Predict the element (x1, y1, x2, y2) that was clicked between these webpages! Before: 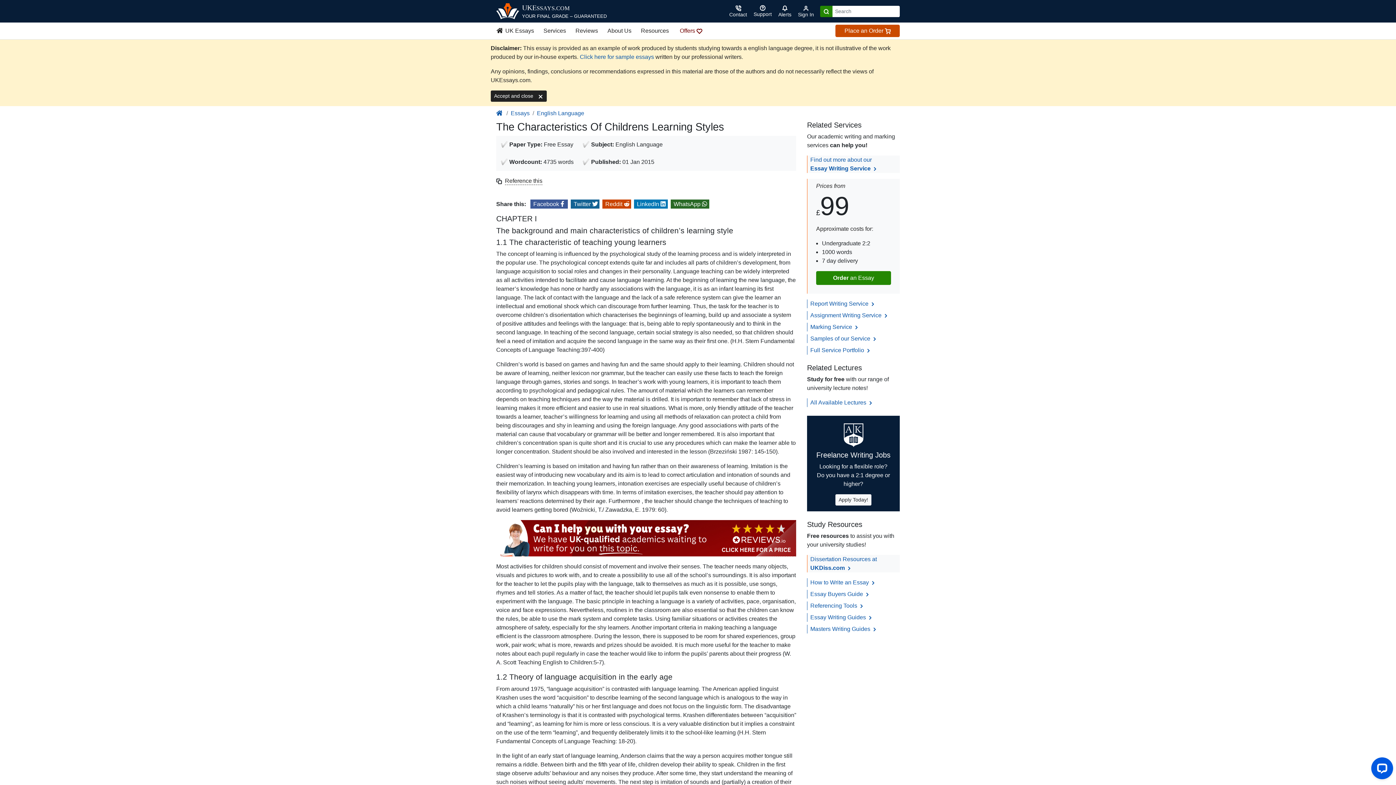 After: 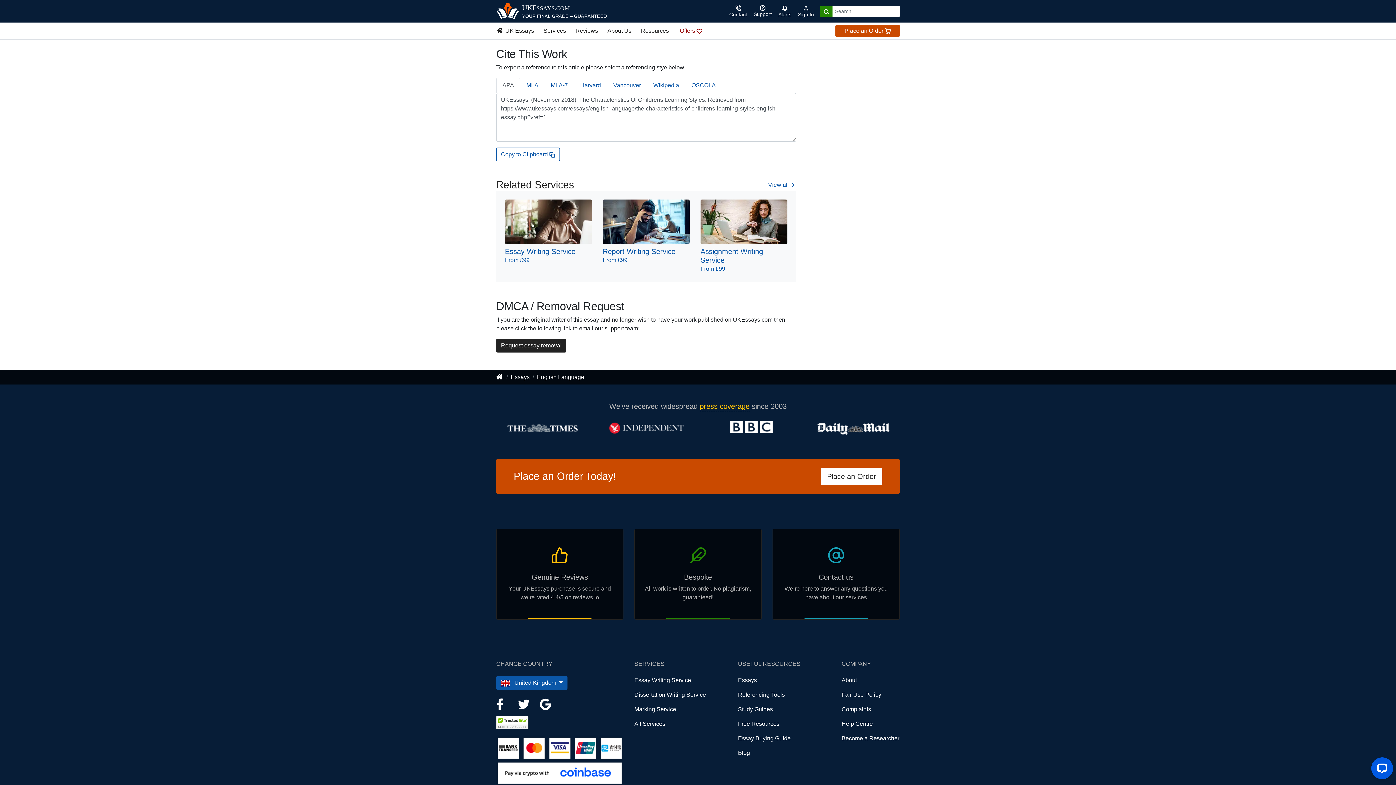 Action: label: Reference this bbox: (505, 177, 542, 185)